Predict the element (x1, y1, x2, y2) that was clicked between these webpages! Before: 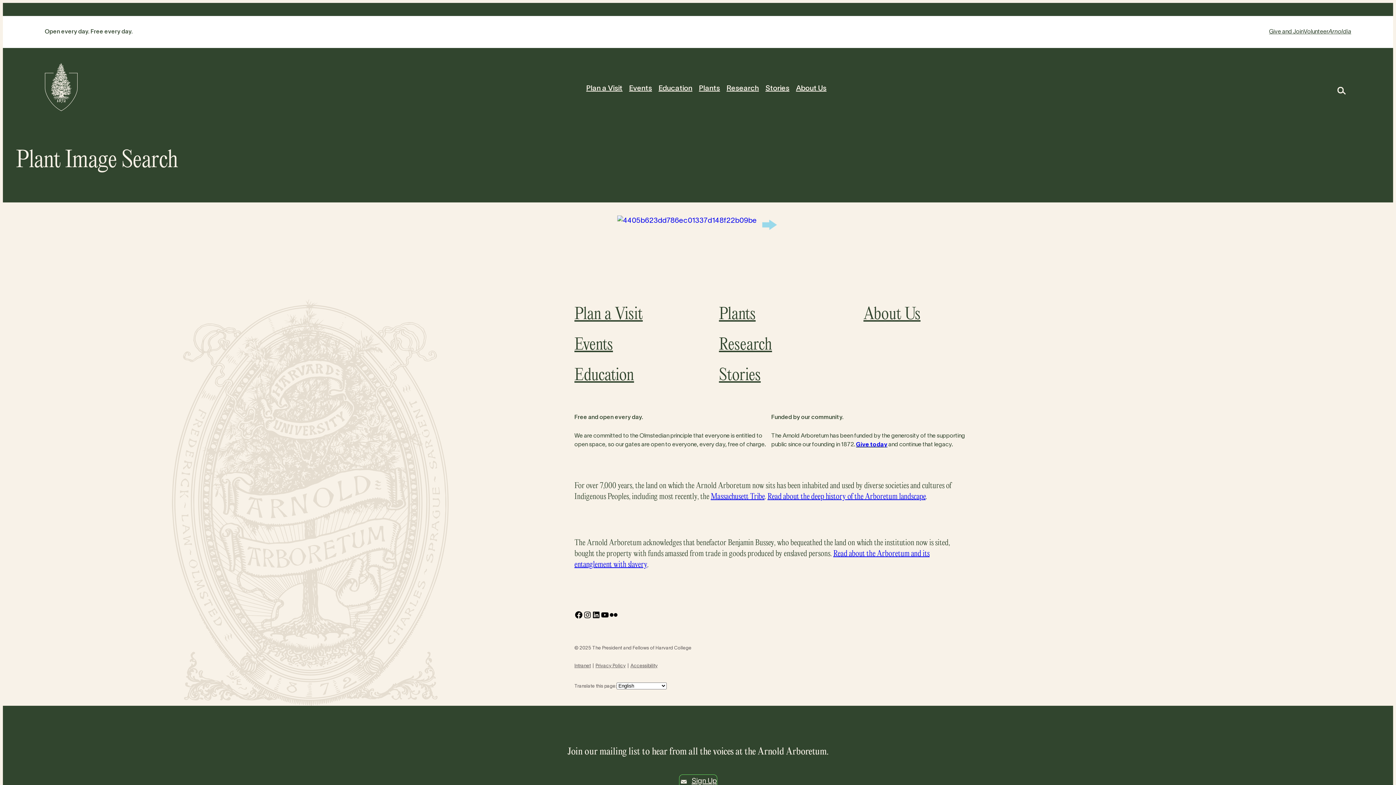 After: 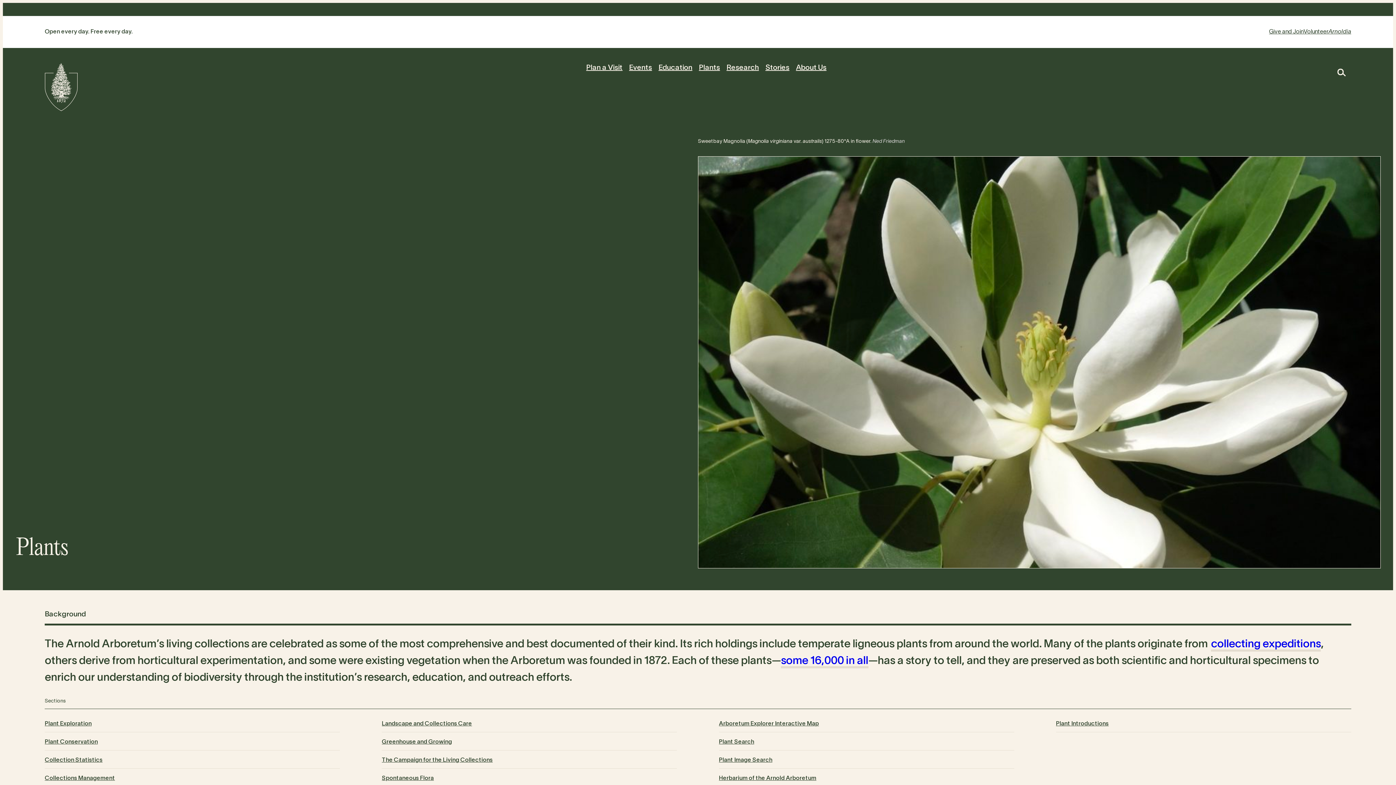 Action: label: Plants bbox: (699, 83, 720, 94)